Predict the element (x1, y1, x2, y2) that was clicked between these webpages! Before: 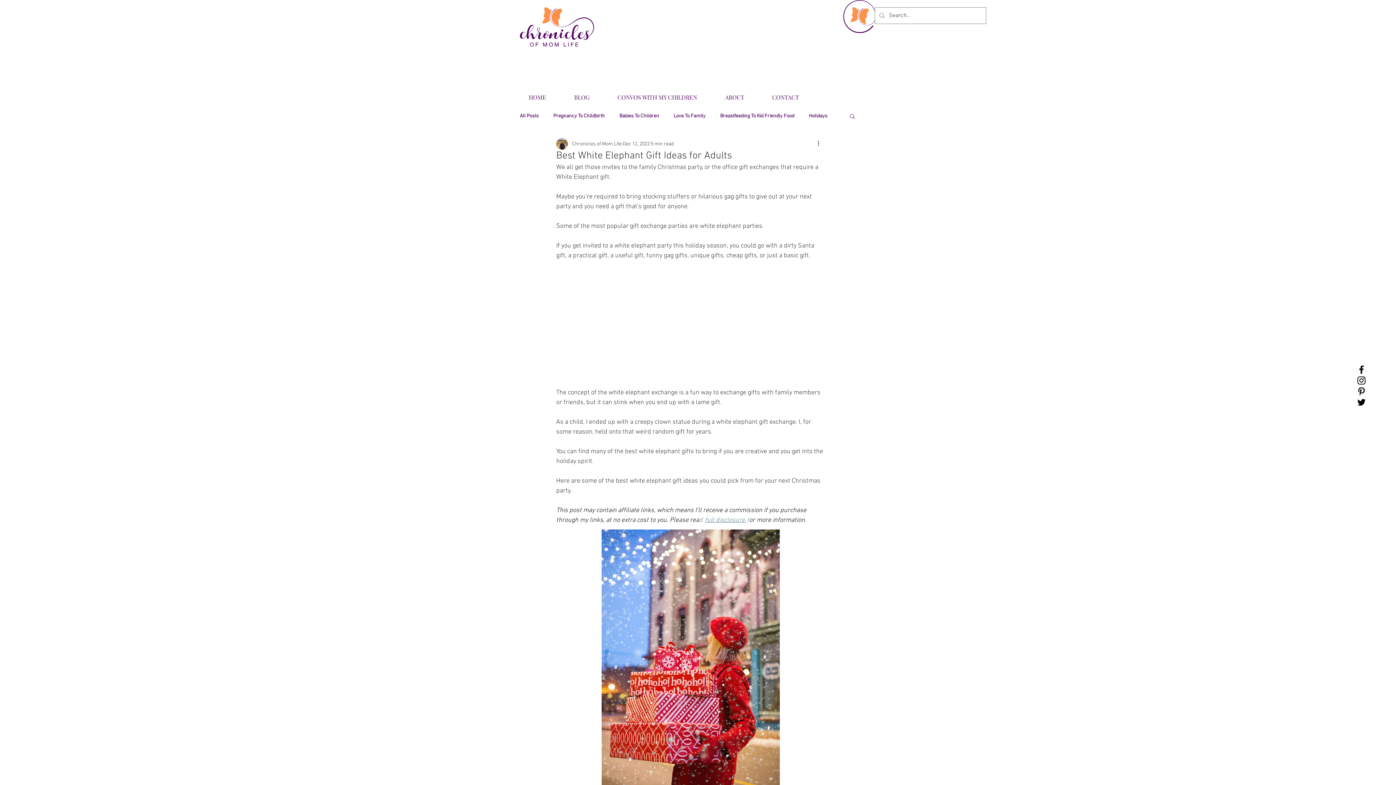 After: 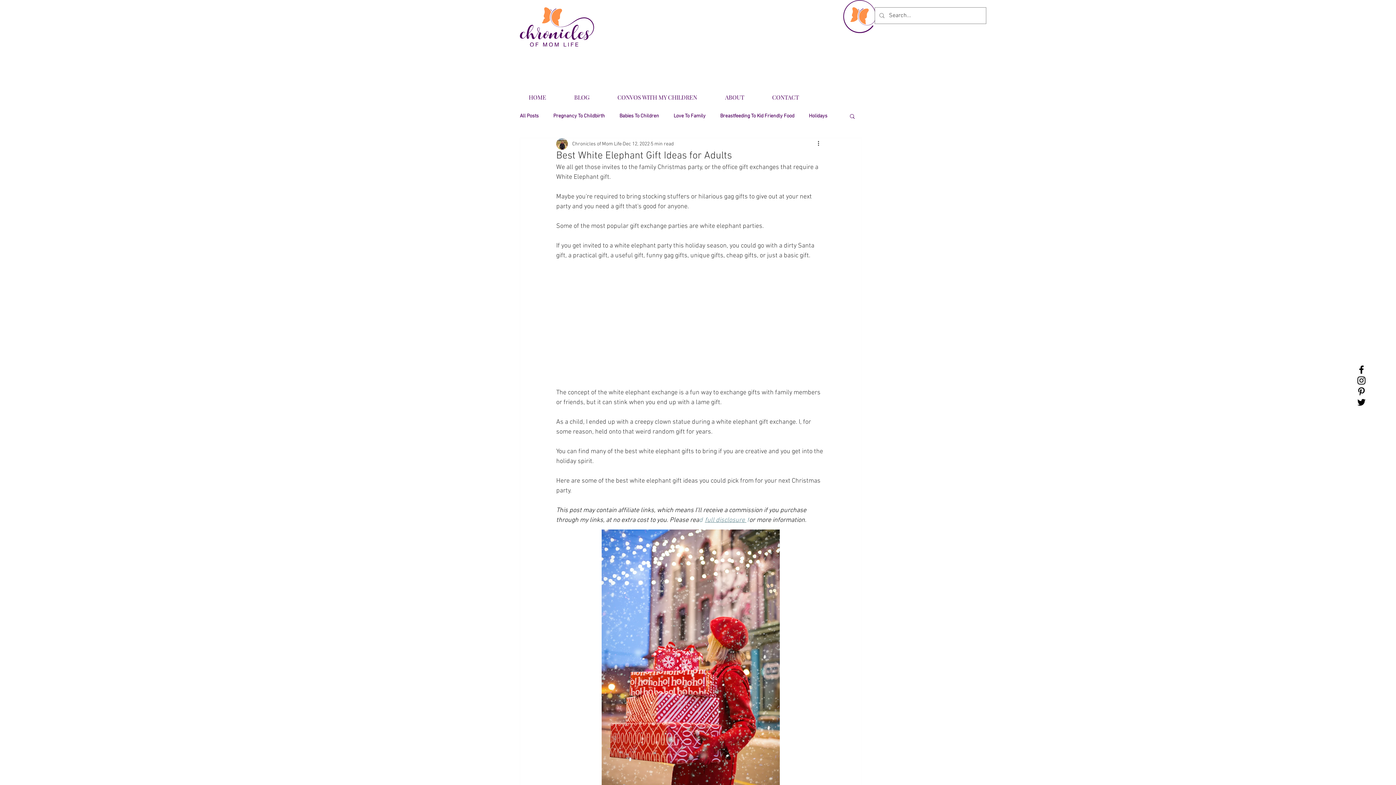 Action: label: Black Twitter Icon bbox: (1356, 397, 1367, 408)